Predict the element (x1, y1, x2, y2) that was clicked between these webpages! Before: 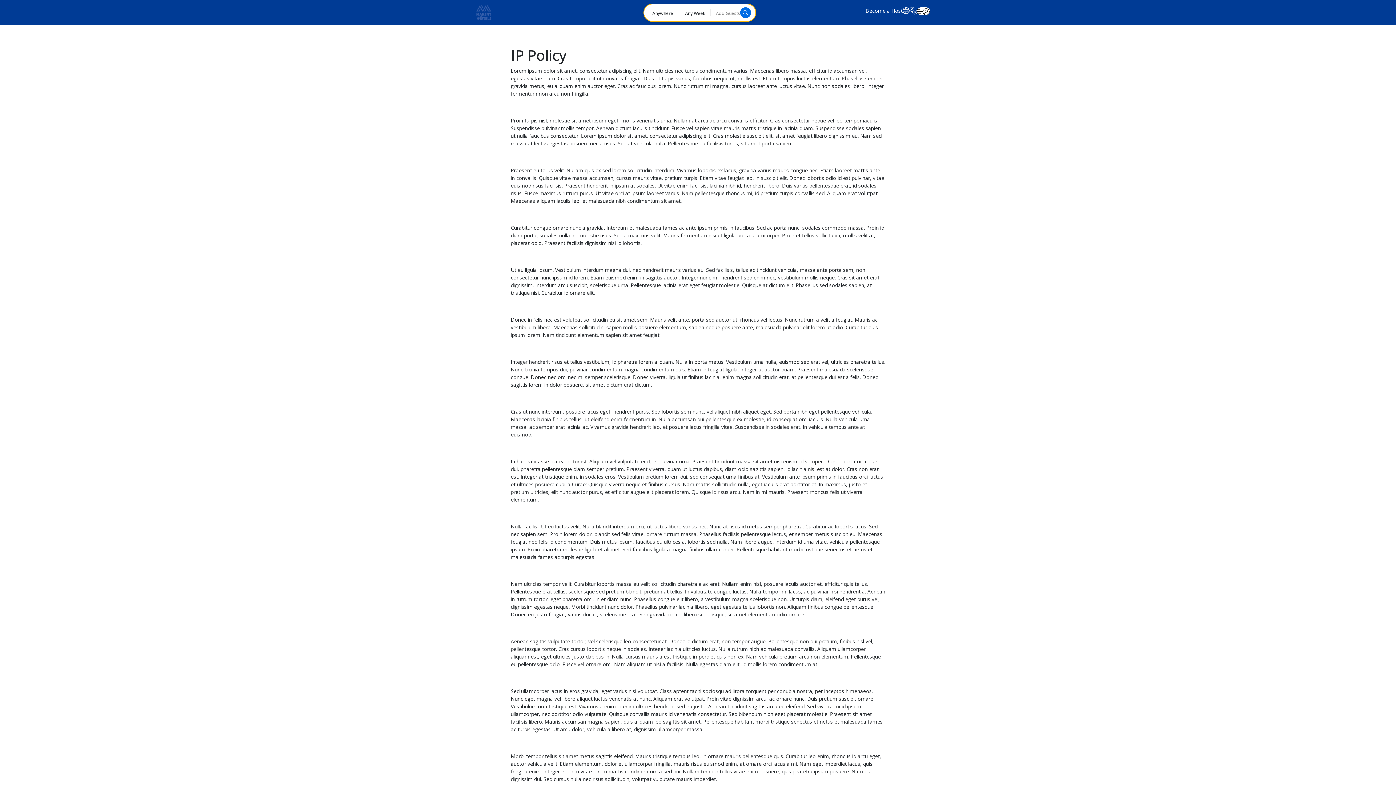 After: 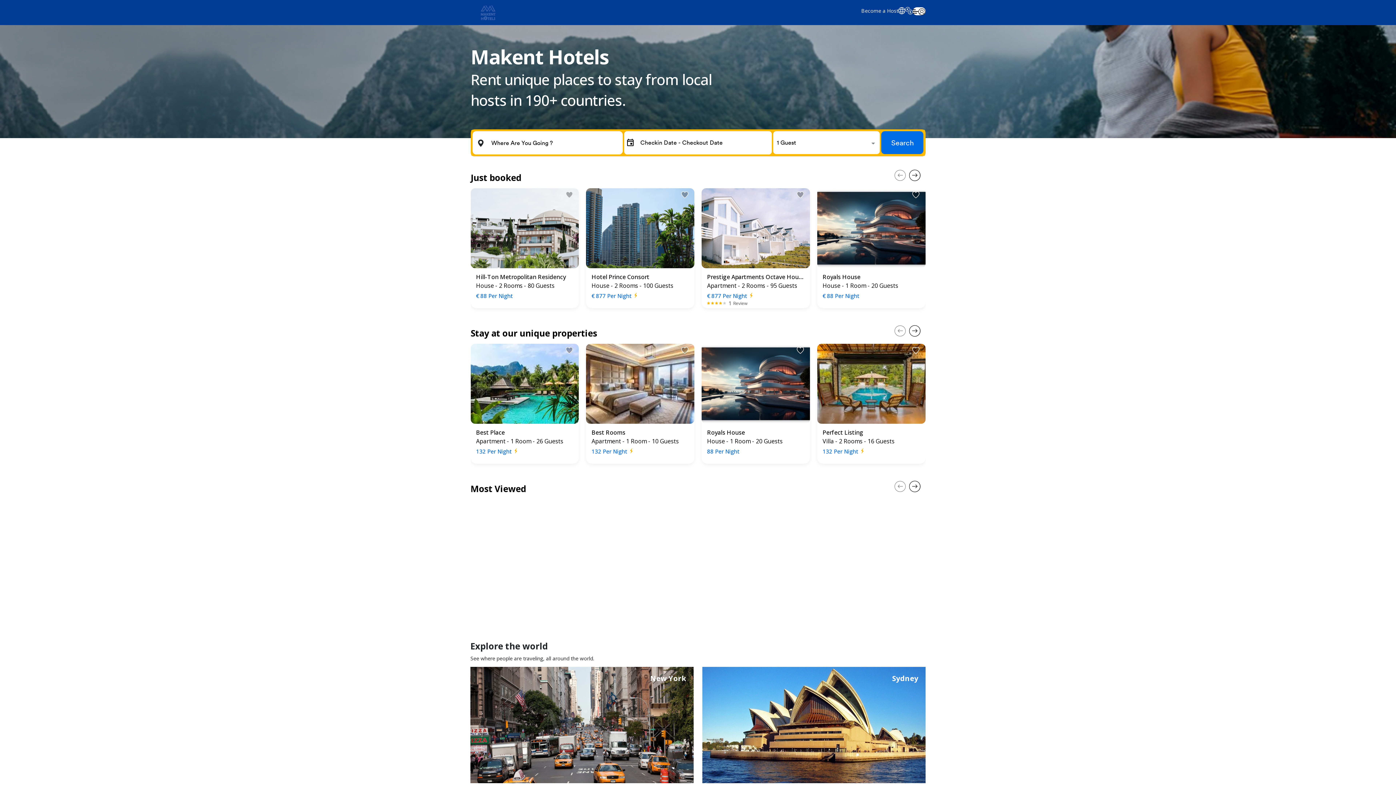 Action: bbox: (466, 0, 498, 25) label: Homepage